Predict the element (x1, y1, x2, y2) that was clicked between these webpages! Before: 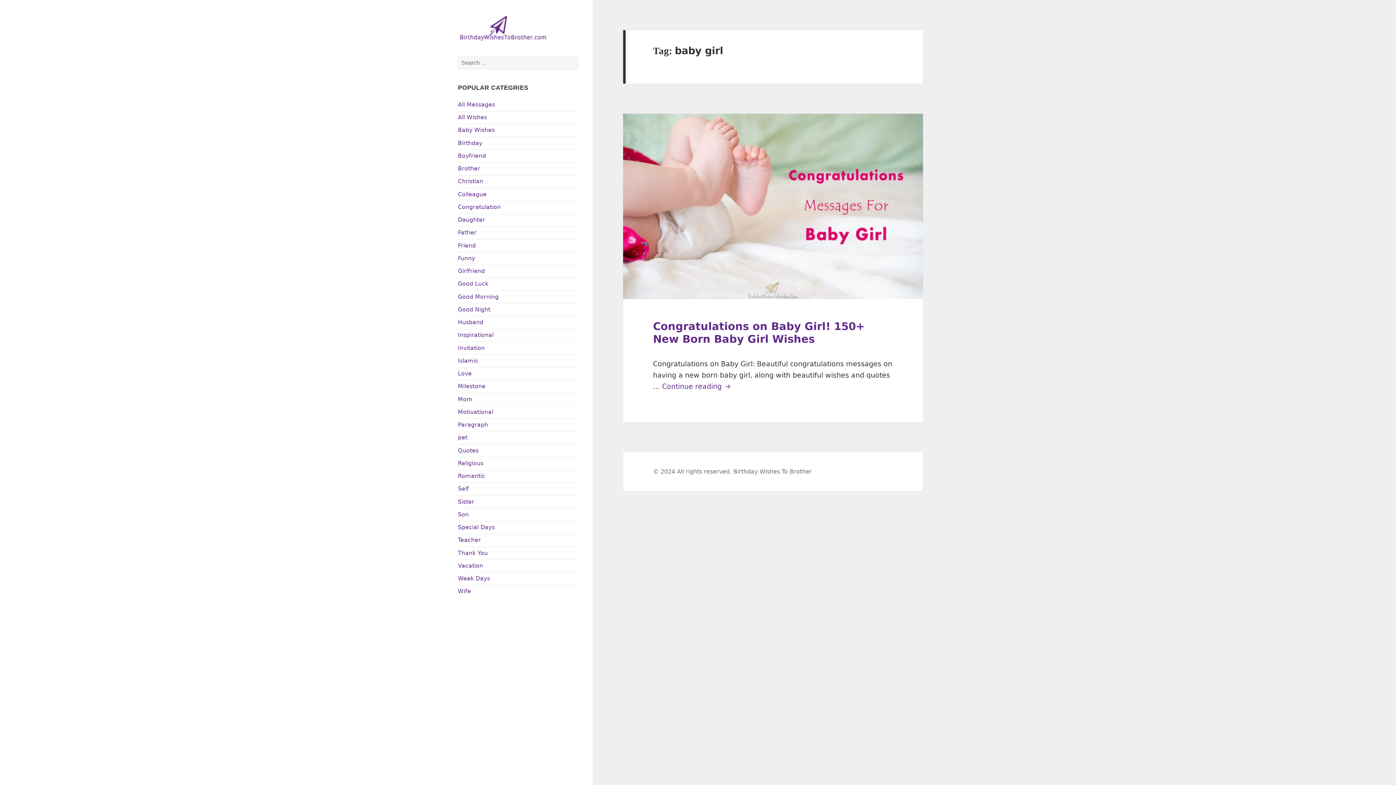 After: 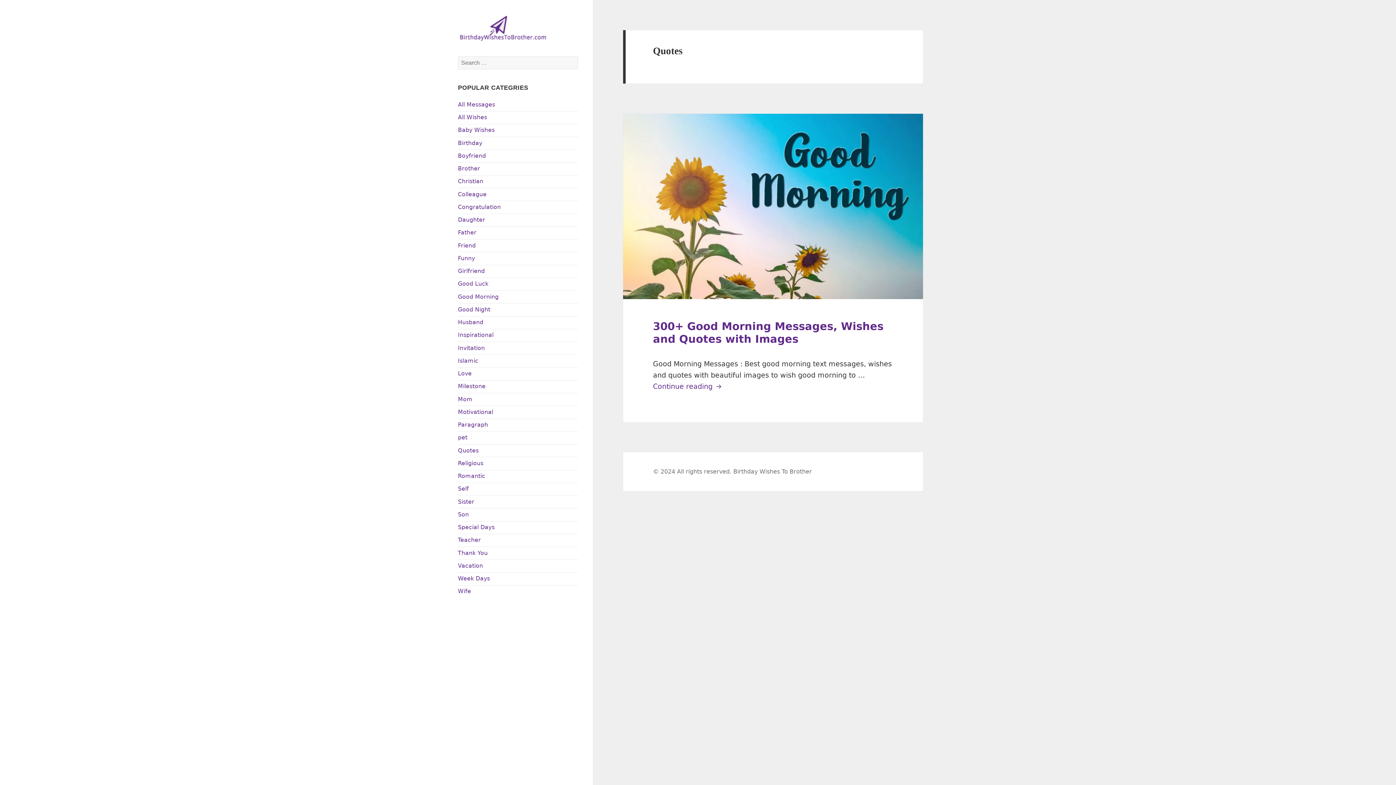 Action: bbox: (458, 447, 478, 454) label: Quotes